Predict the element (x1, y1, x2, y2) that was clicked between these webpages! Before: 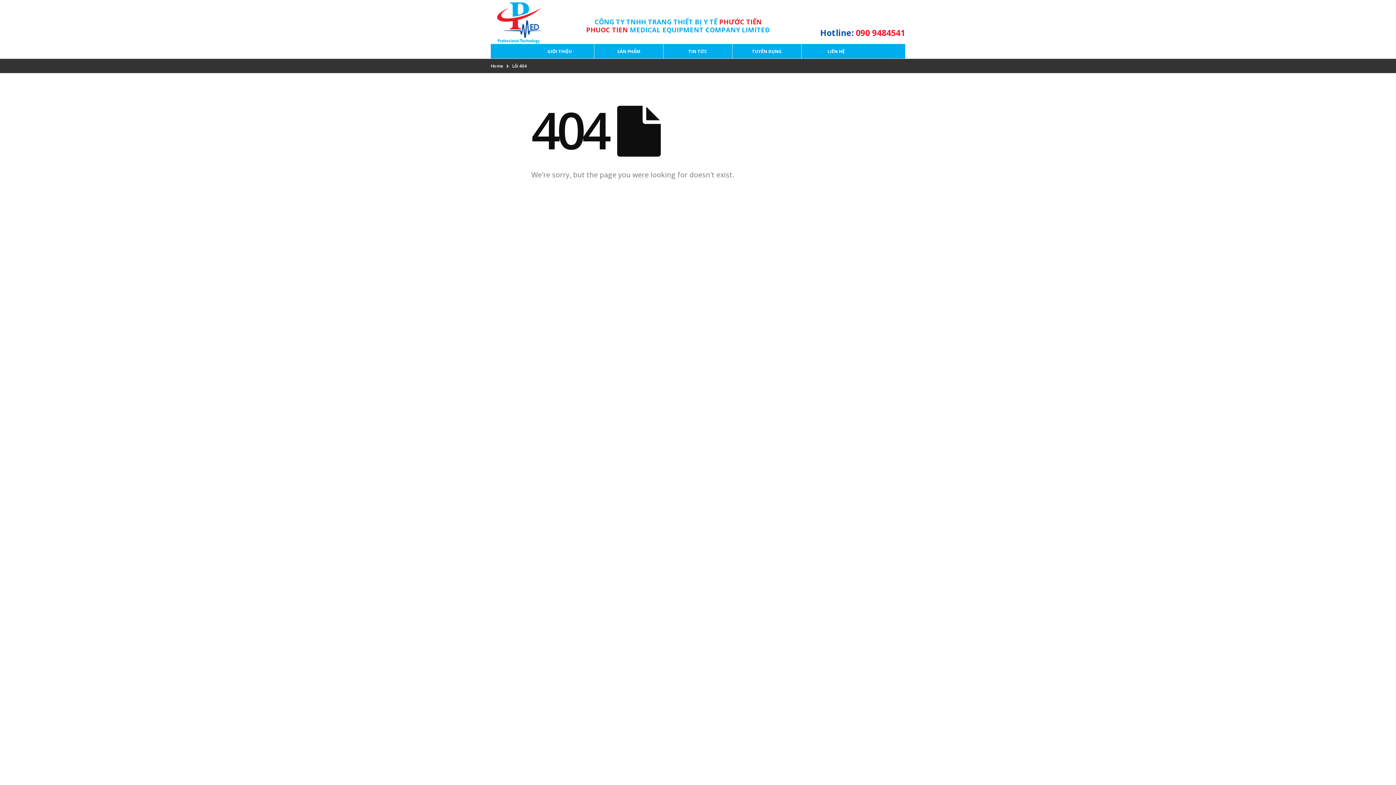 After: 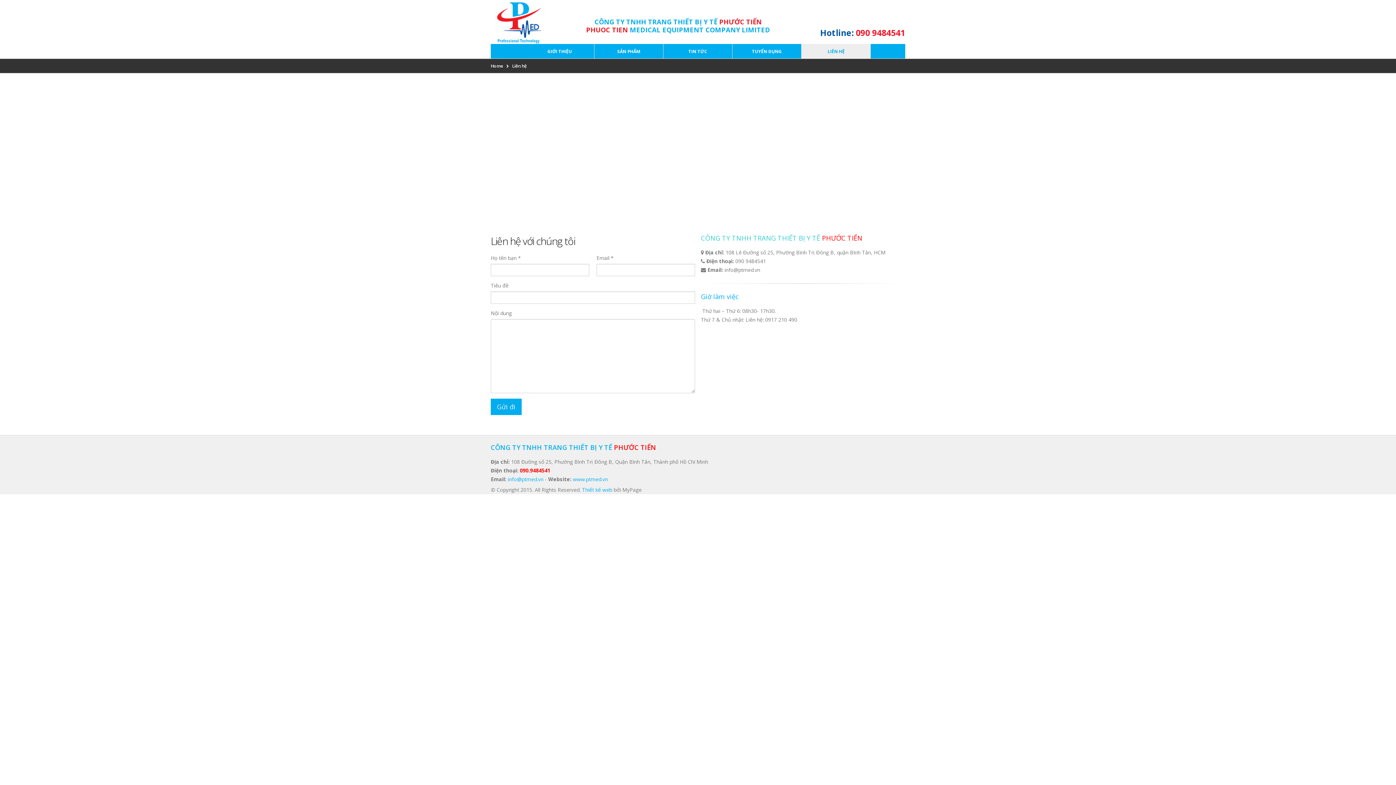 Action: bbox: (801, 44, 870, 58) label: LIÊN HỆ